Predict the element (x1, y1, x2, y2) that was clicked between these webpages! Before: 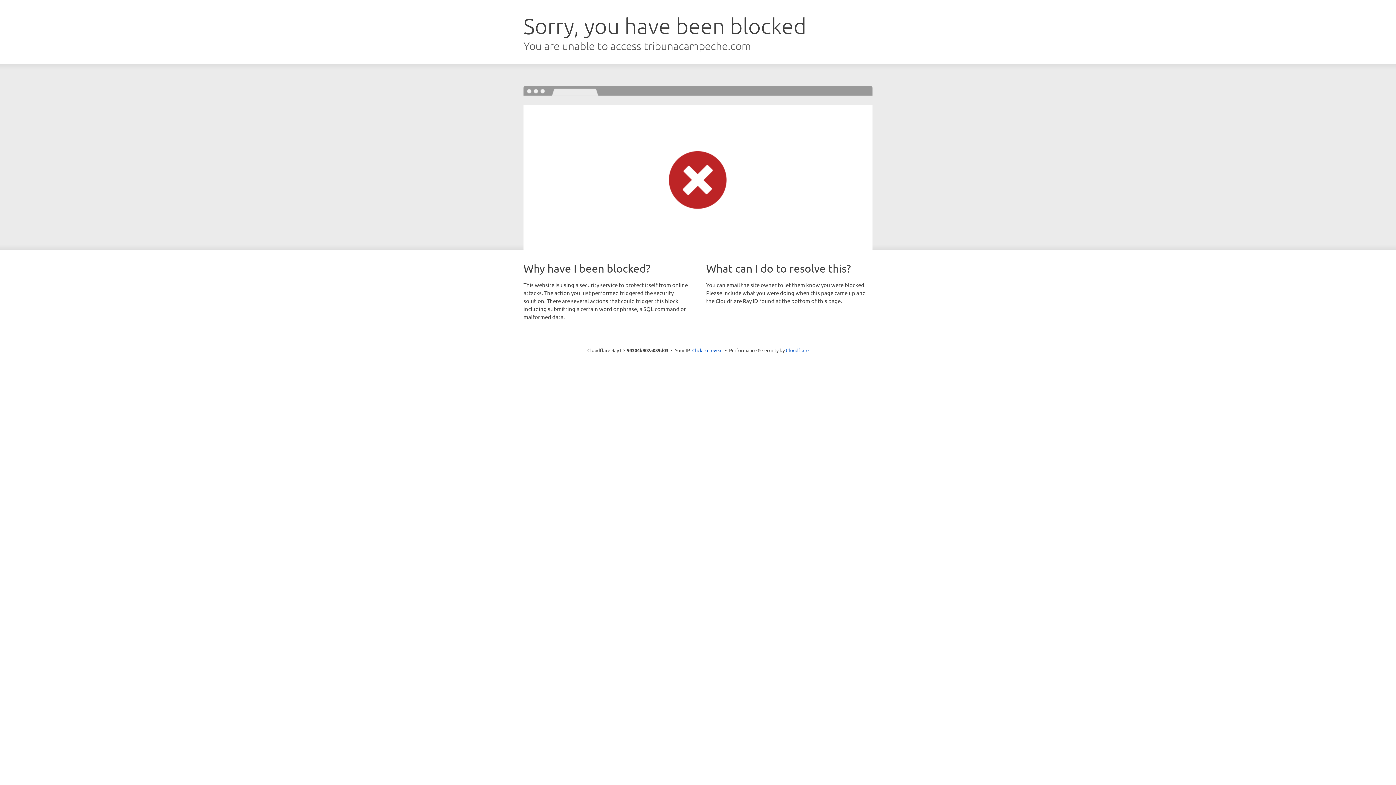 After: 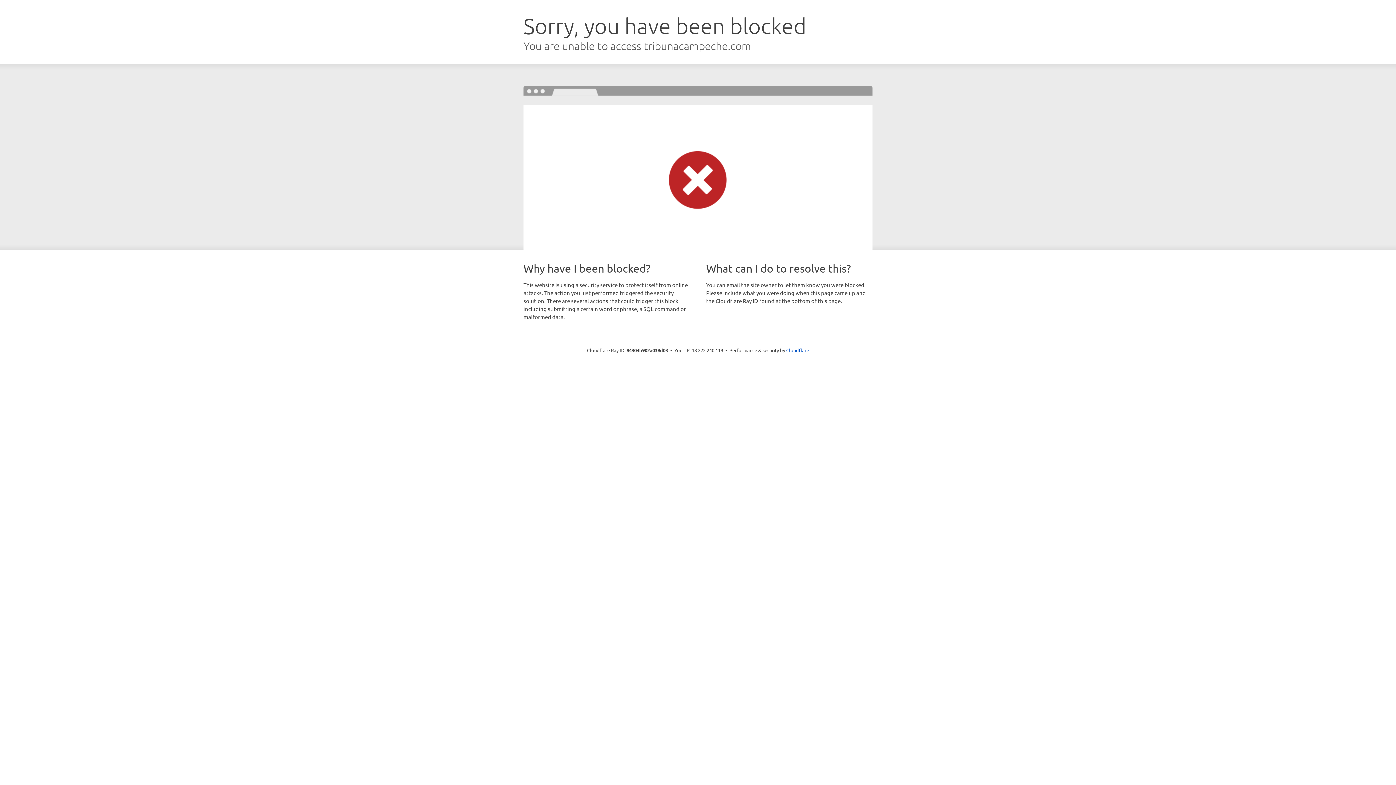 Action: label: Click to reveal bbox: (692, 346, 722, 353)